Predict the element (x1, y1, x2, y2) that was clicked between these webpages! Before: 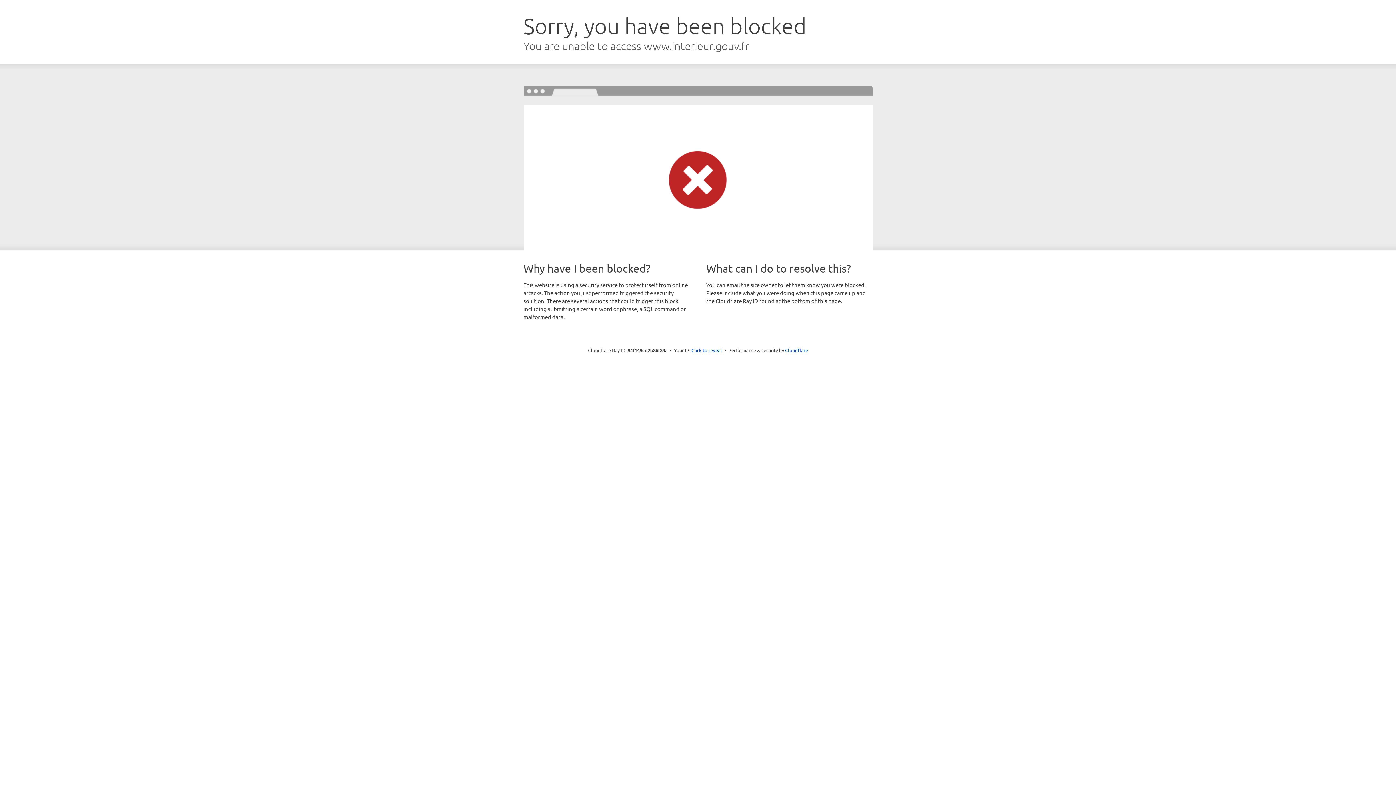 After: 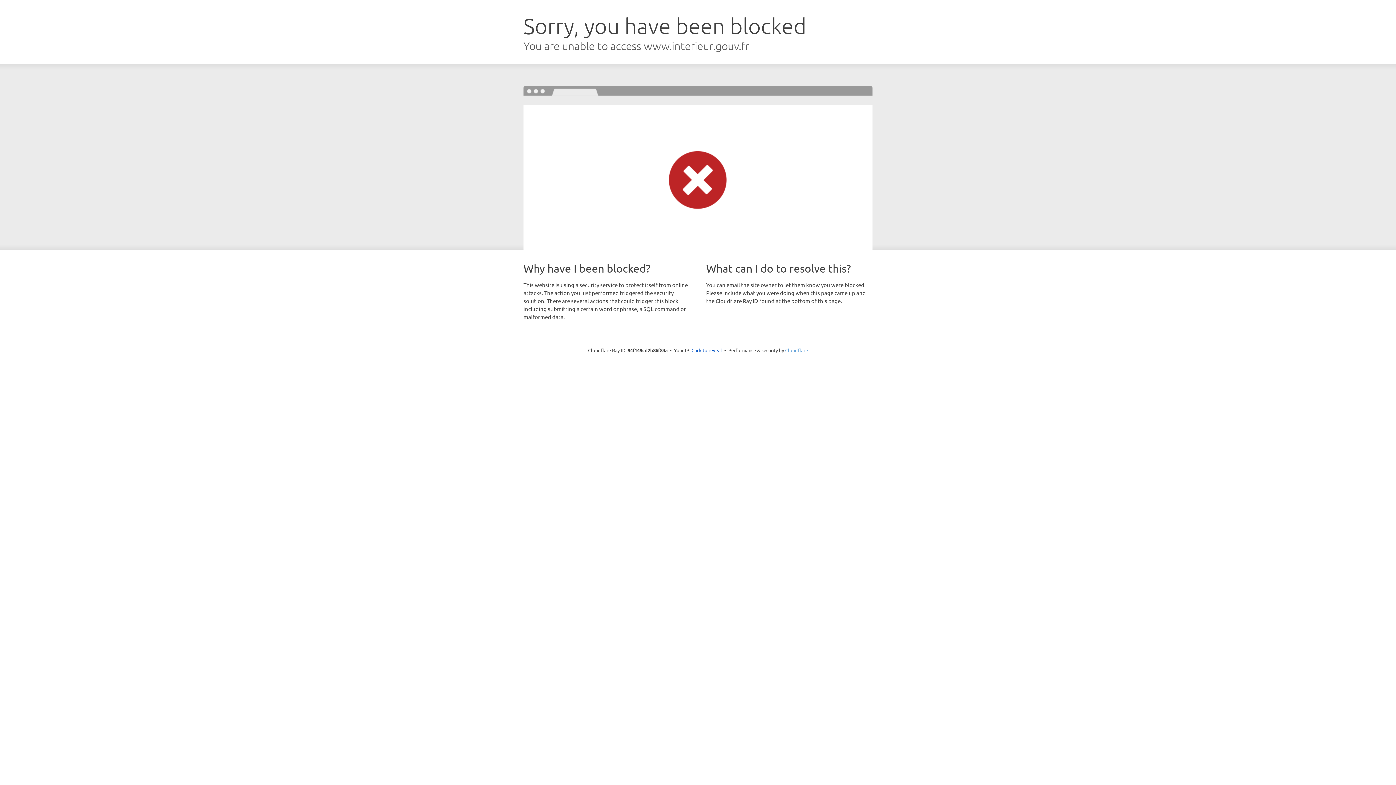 Action: label: Cloudflare bbox: (785, 347, 808, 353)